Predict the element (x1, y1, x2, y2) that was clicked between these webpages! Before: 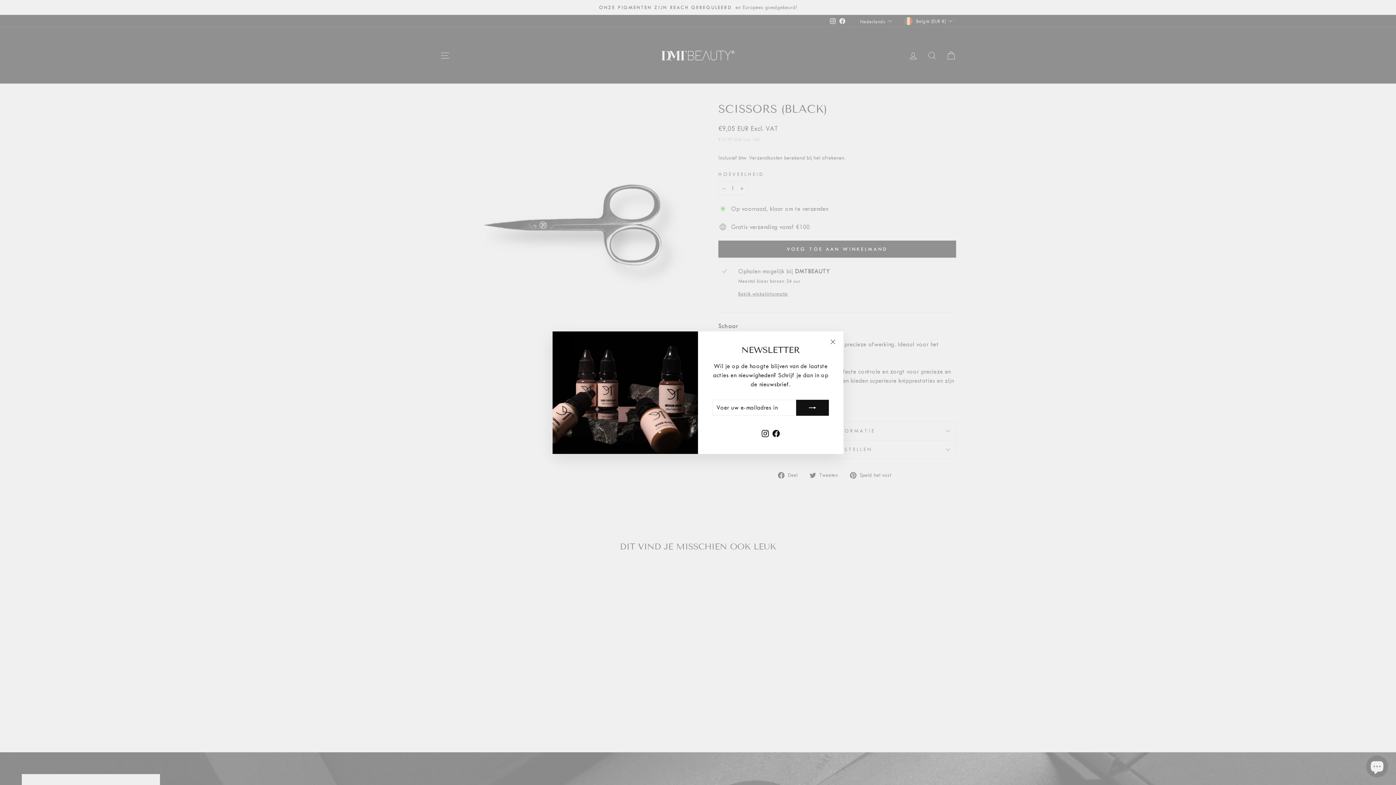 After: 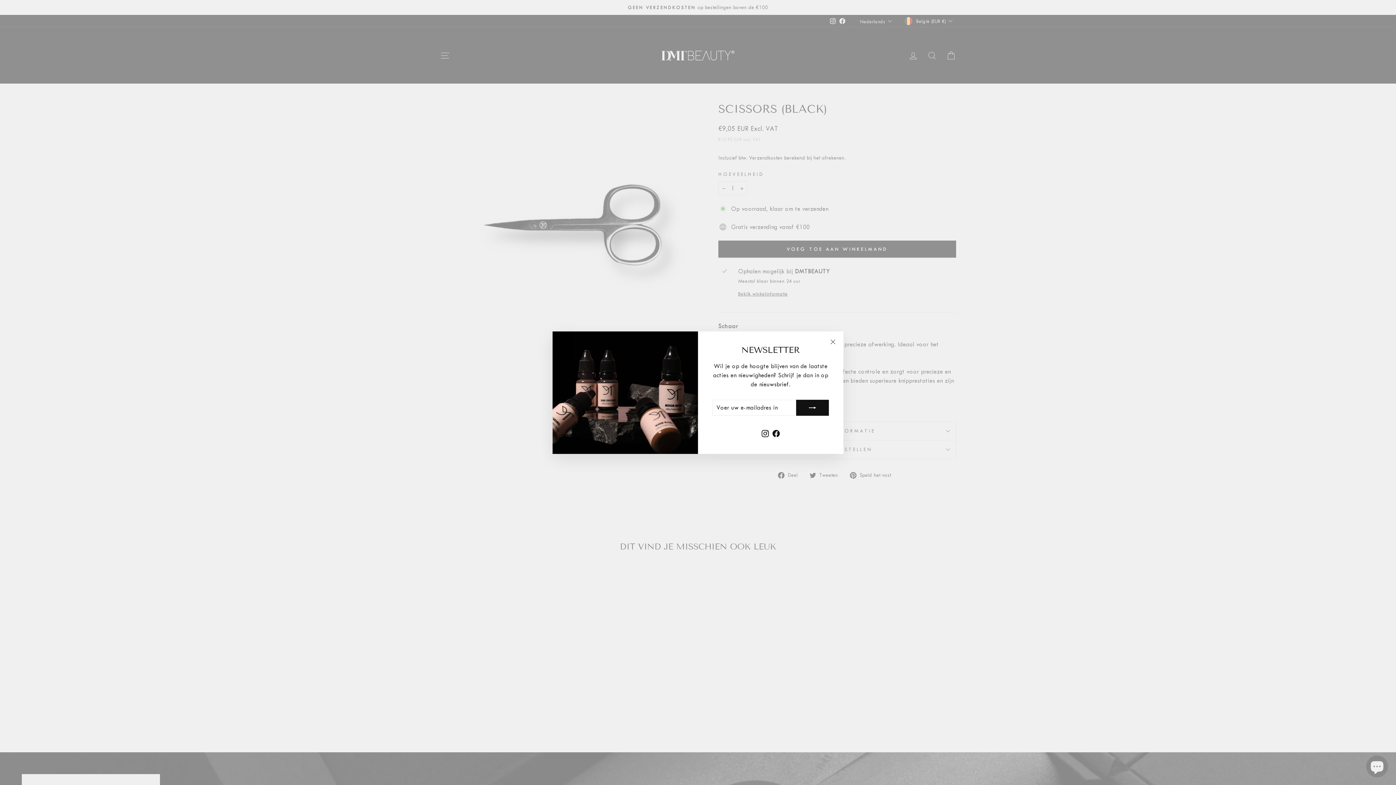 Action: bbox: (770, 426, 781, 439) label: Facebook